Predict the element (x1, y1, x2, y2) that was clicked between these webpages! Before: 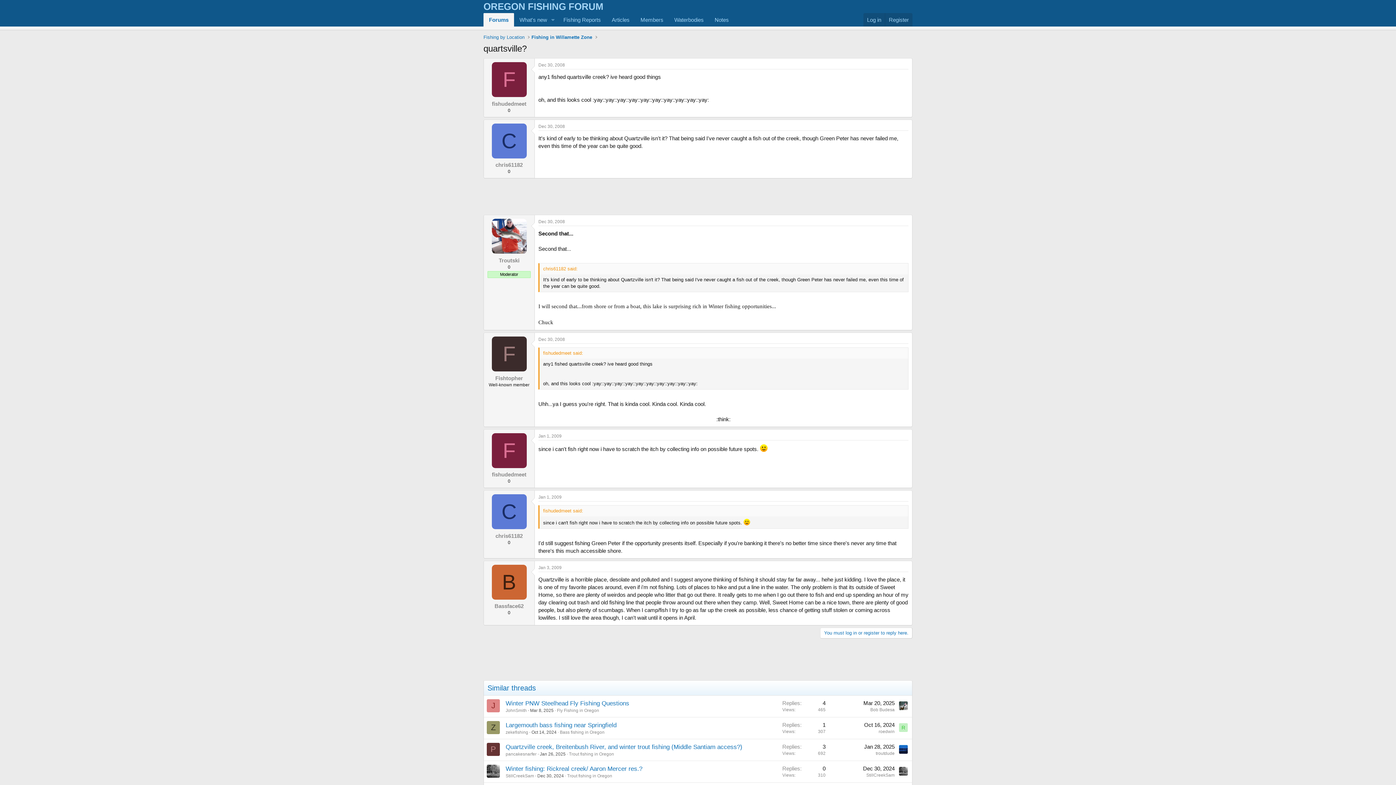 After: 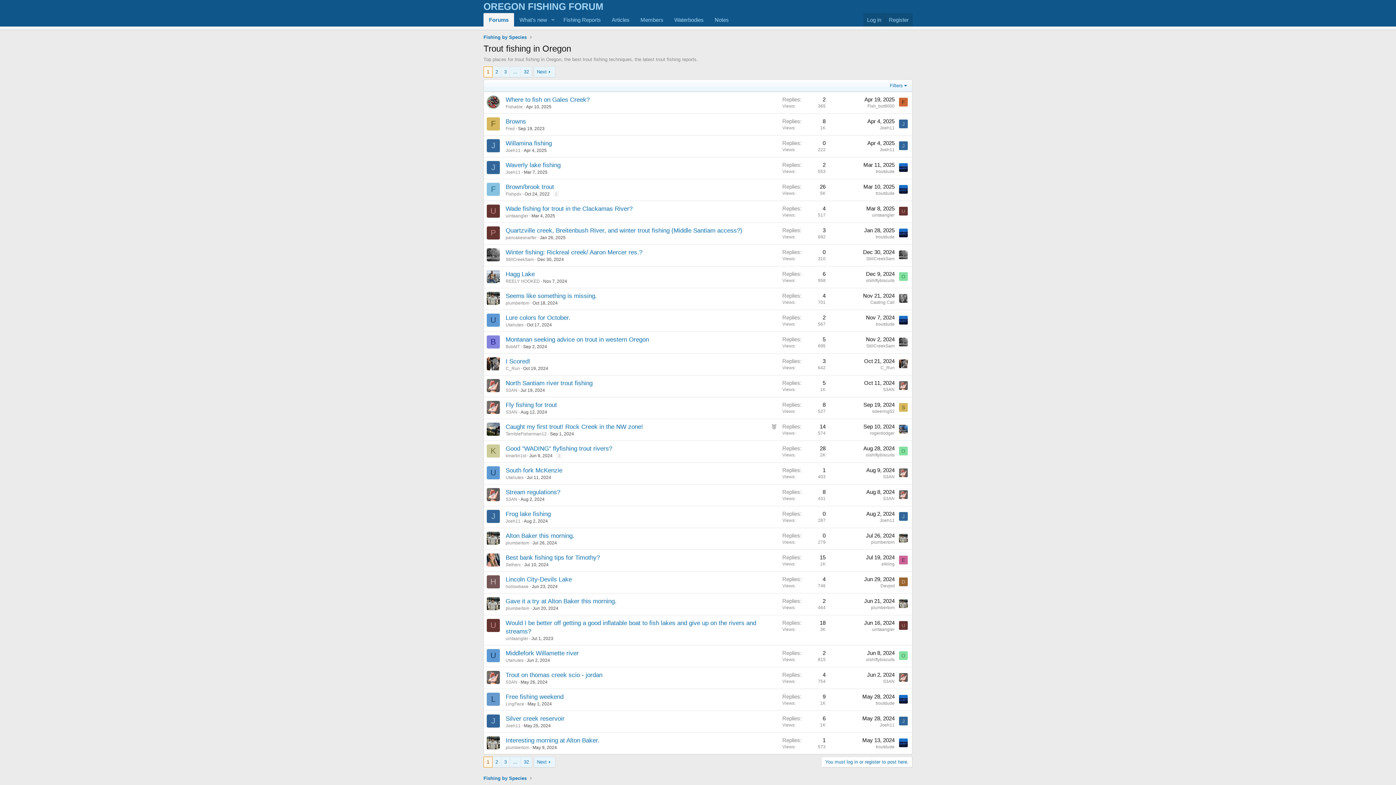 Action: label: Trout fishing in Oregon bbox: (567, 773, 612, 778)